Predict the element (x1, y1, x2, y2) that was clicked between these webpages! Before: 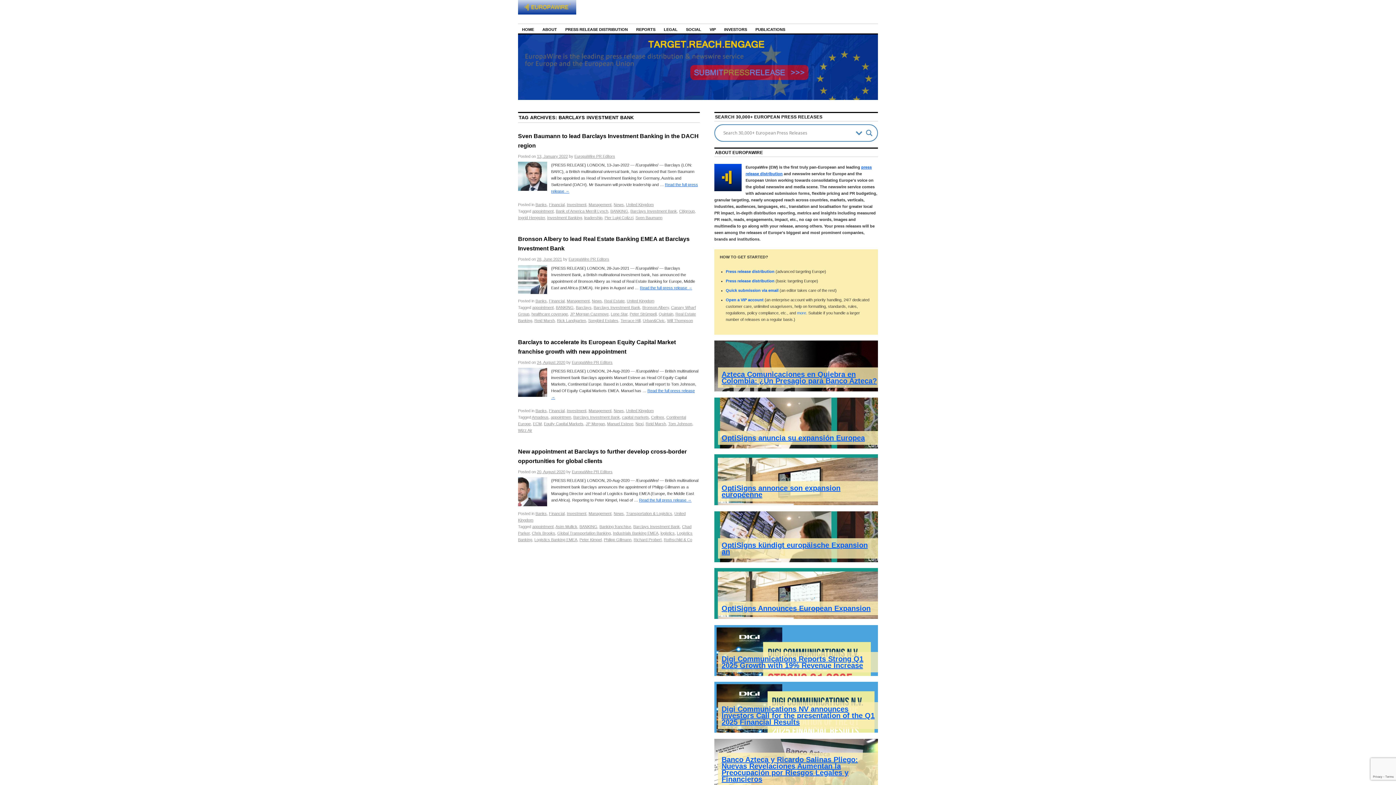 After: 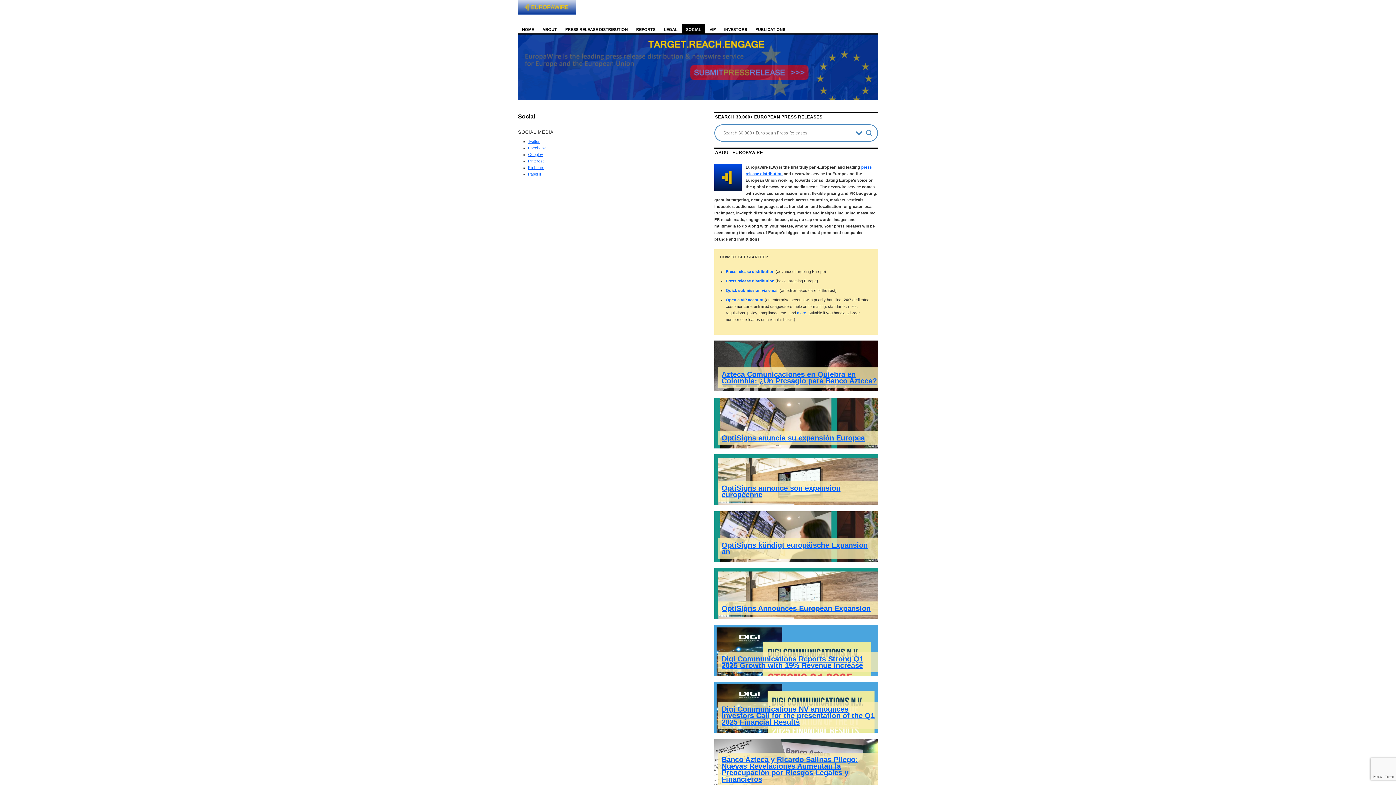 Action: bbox: (682, 24, 705, 33) label: SOCIAL